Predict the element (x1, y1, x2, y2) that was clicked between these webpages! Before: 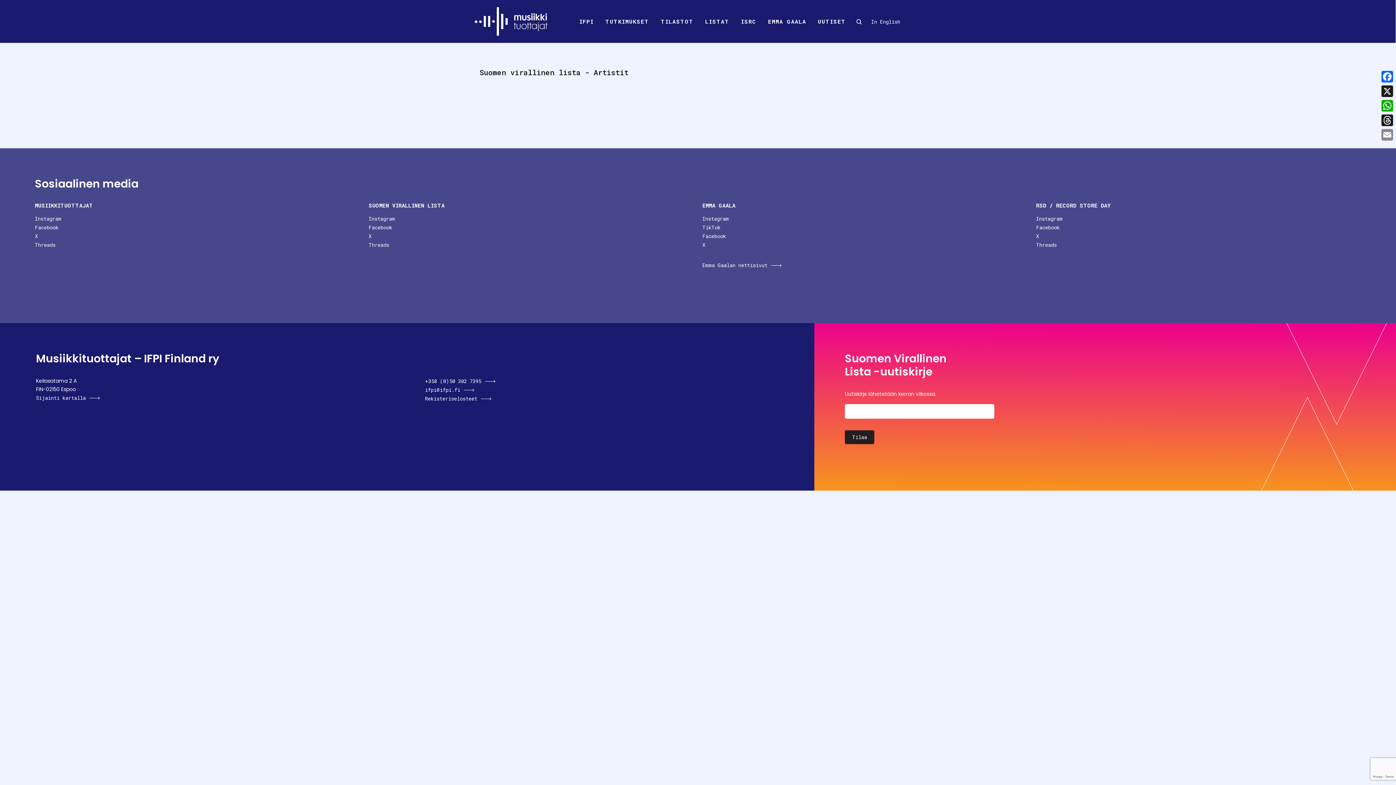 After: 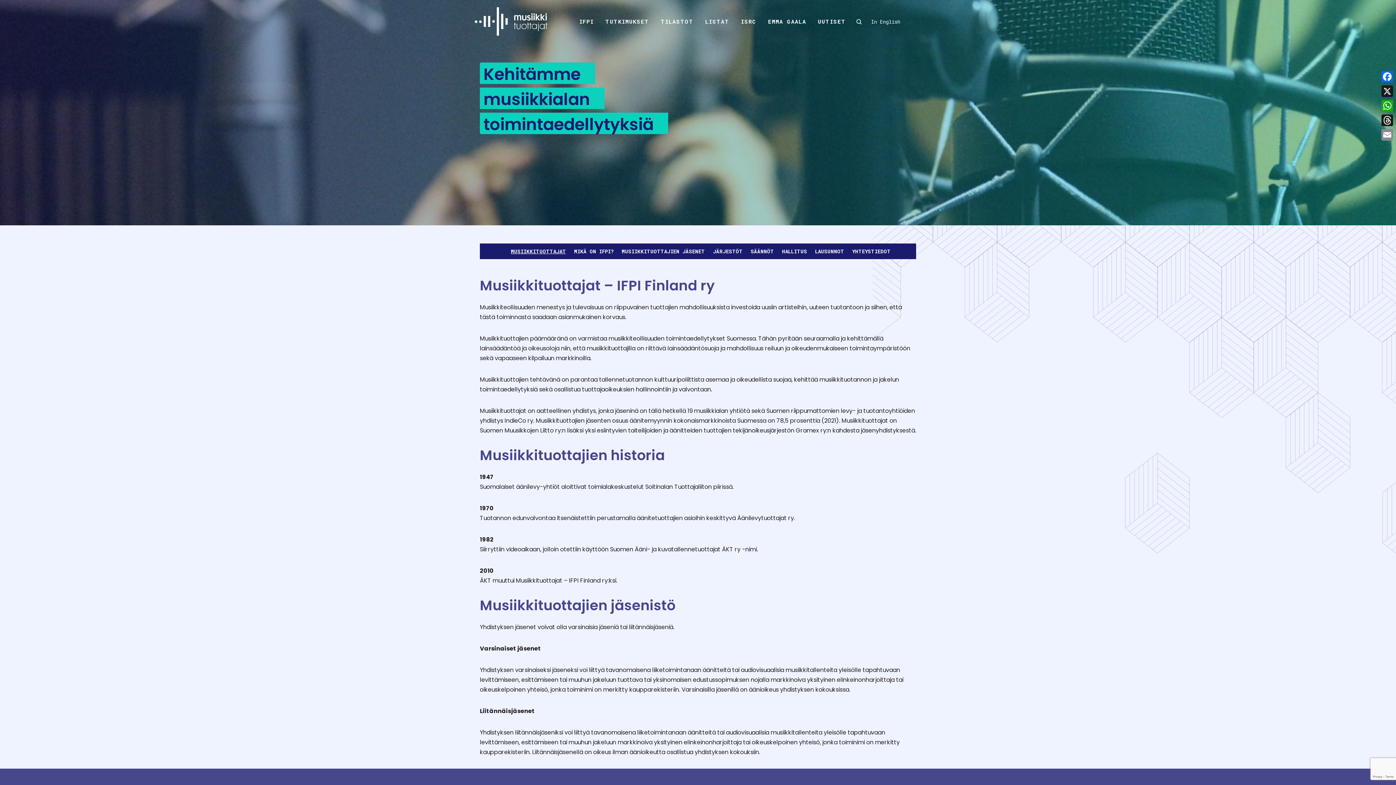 Action: label: IFPI bbox: (579, 13, 593, 29)